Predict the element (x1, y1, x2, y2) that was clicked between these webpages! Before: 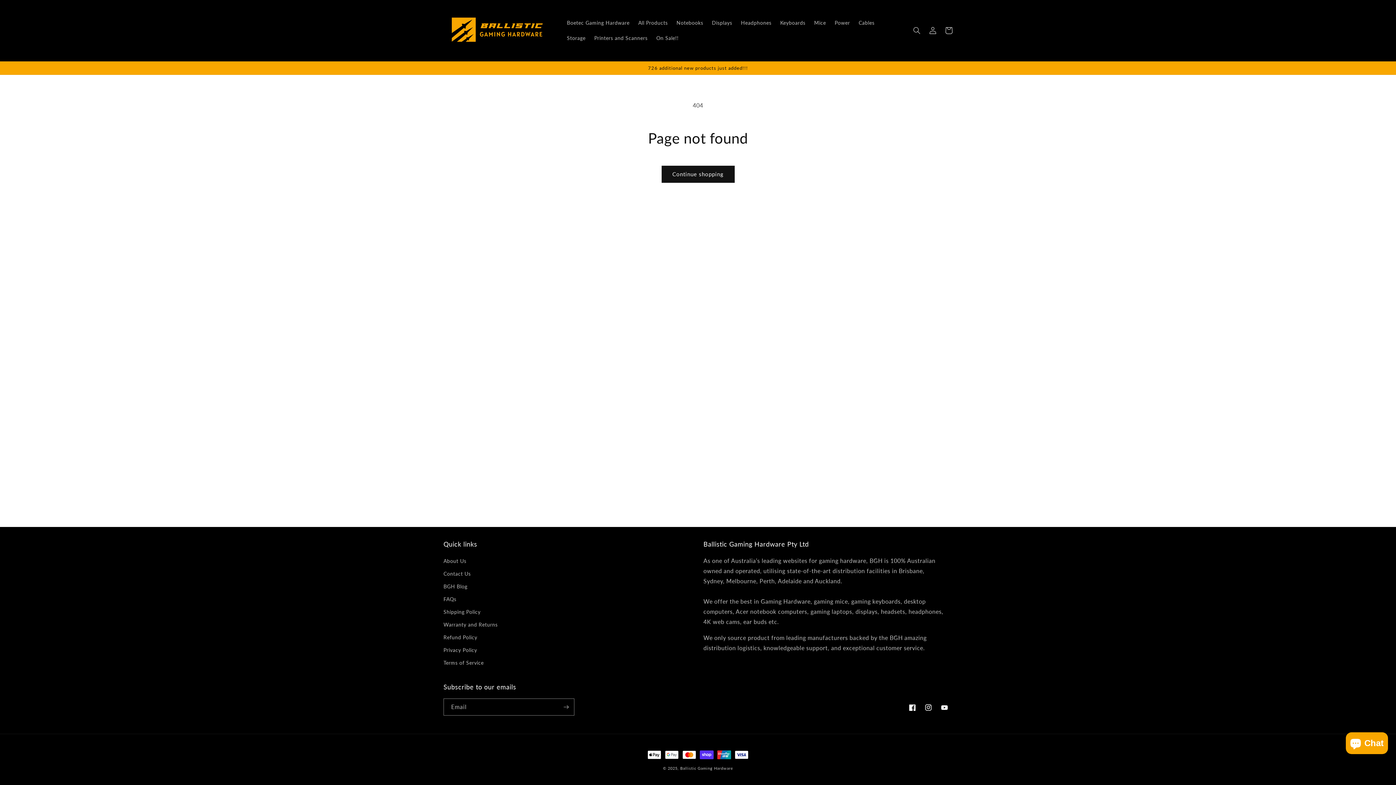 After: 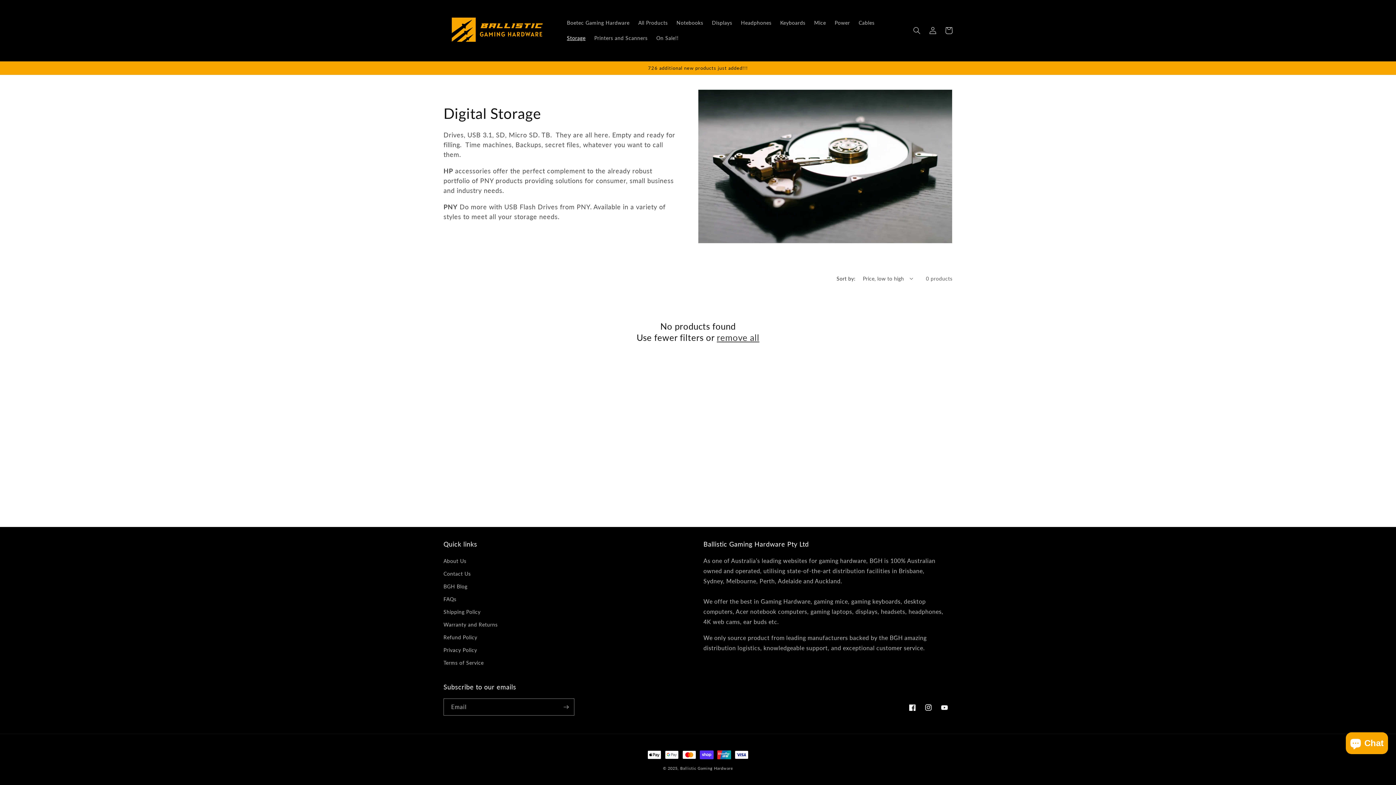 Action: bbox: (562, 30, 590, 45) label: Storage